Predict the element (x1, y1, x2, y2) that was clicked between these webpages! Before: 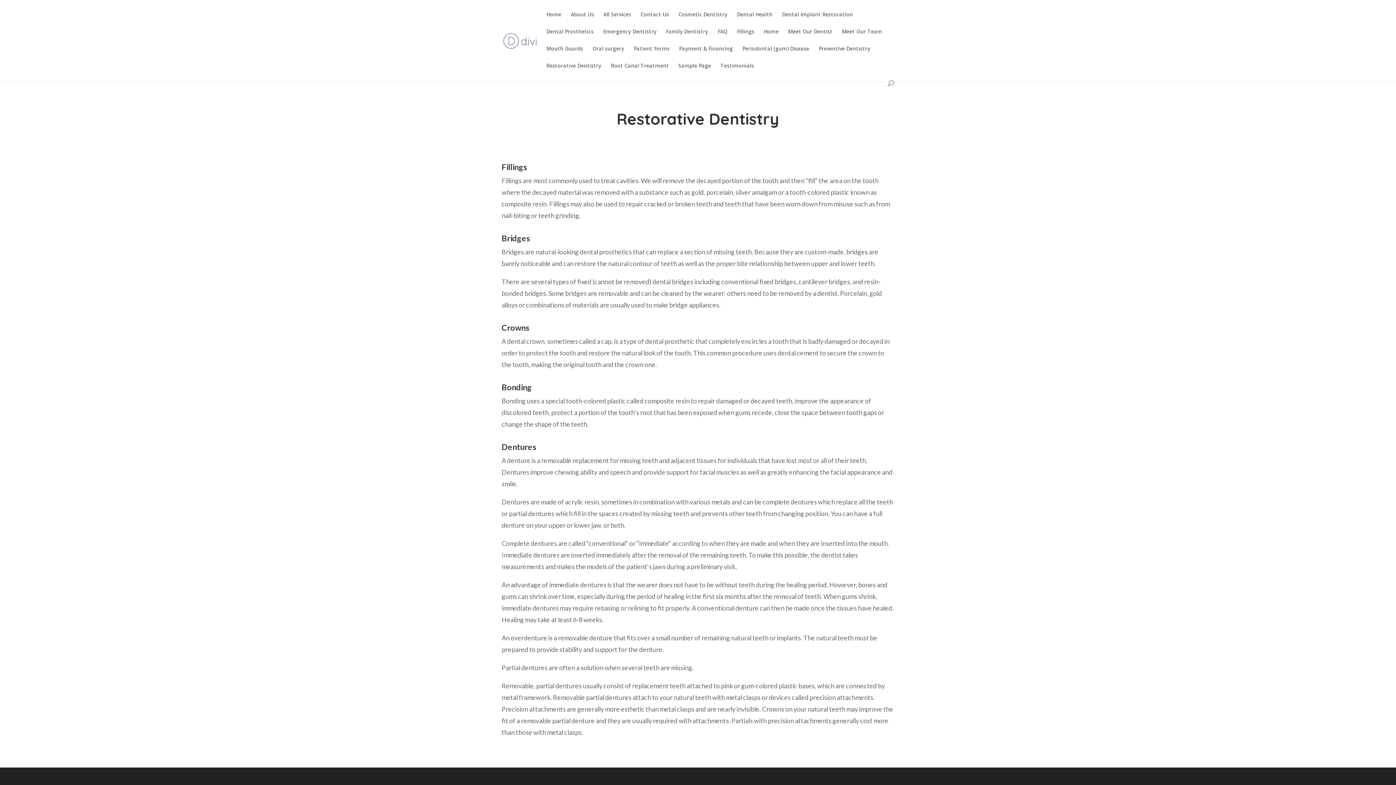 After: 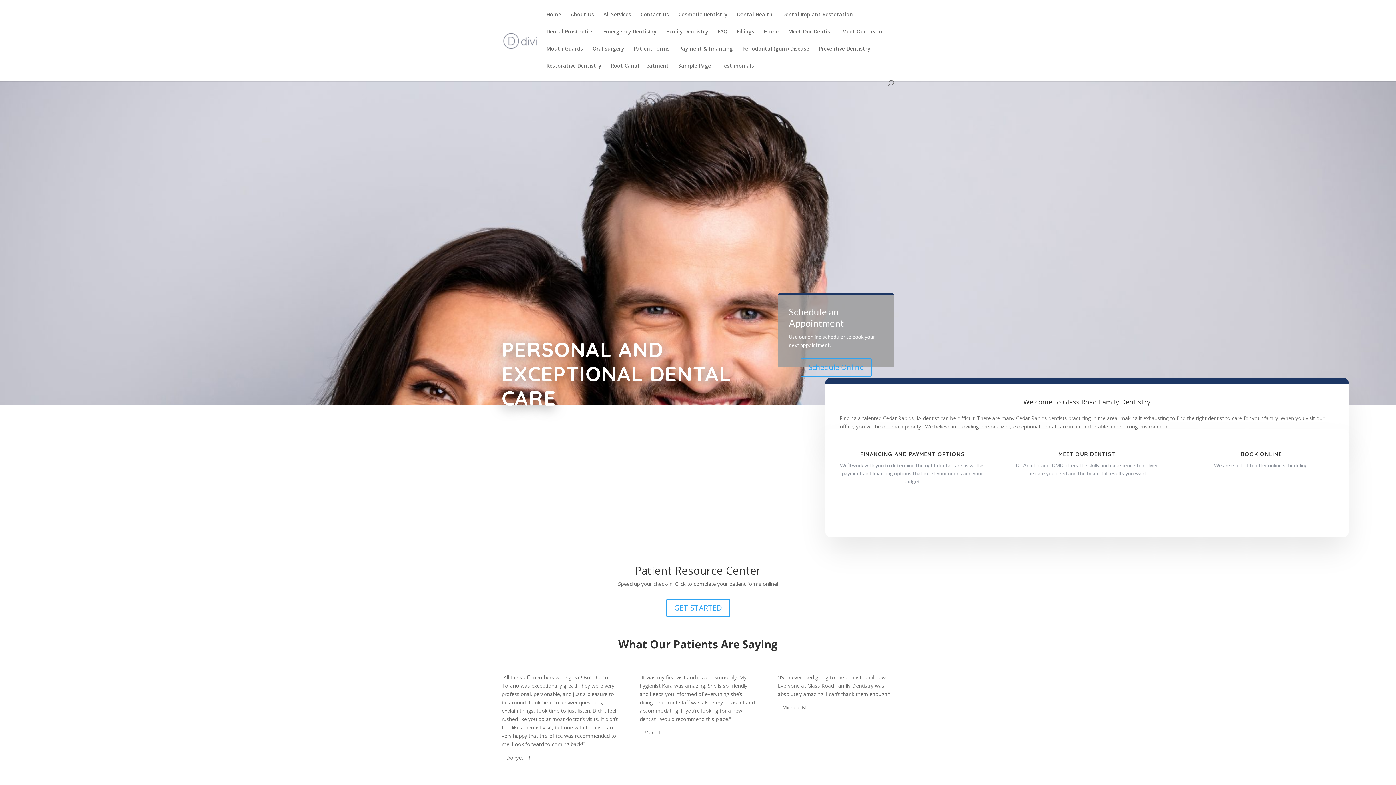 Action: bbox: (546, 12, 561, 29) label: Home